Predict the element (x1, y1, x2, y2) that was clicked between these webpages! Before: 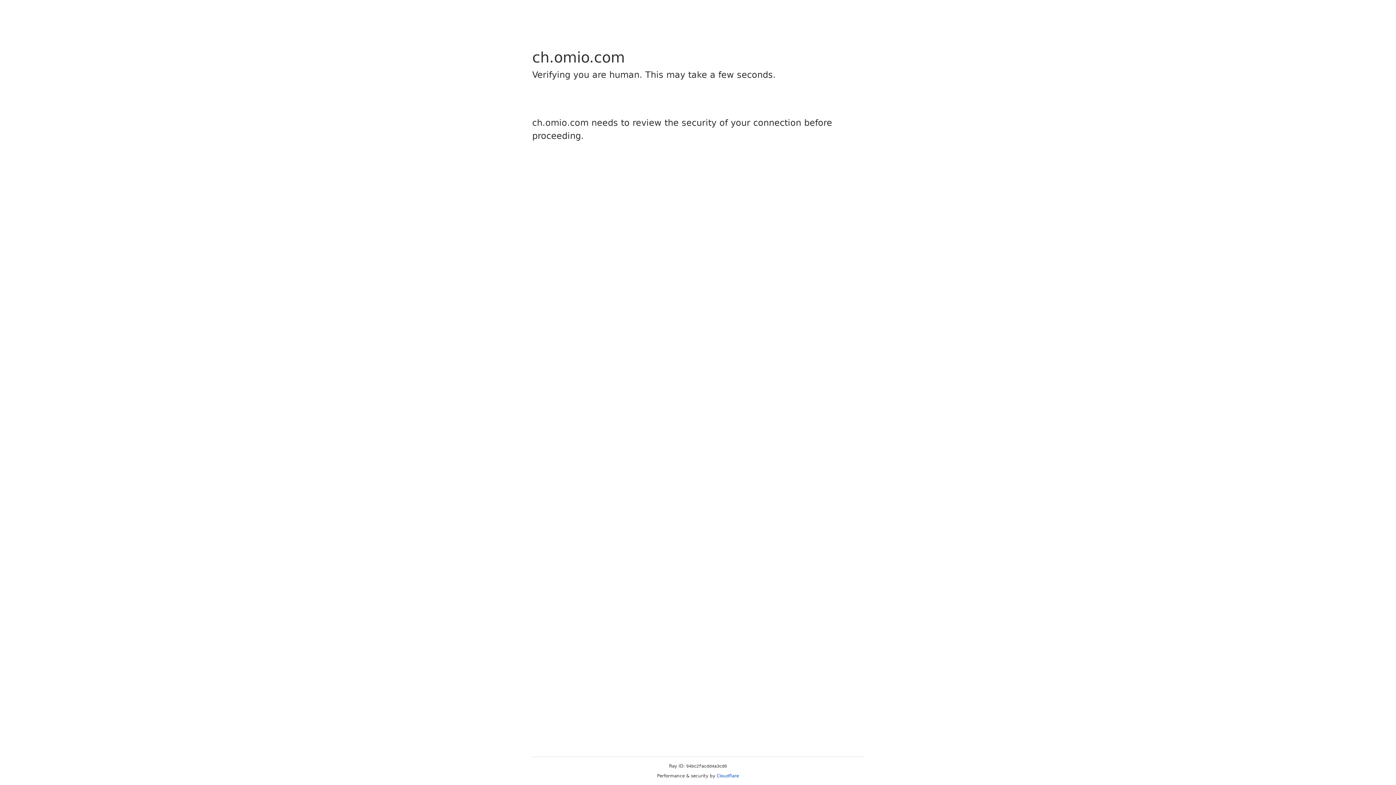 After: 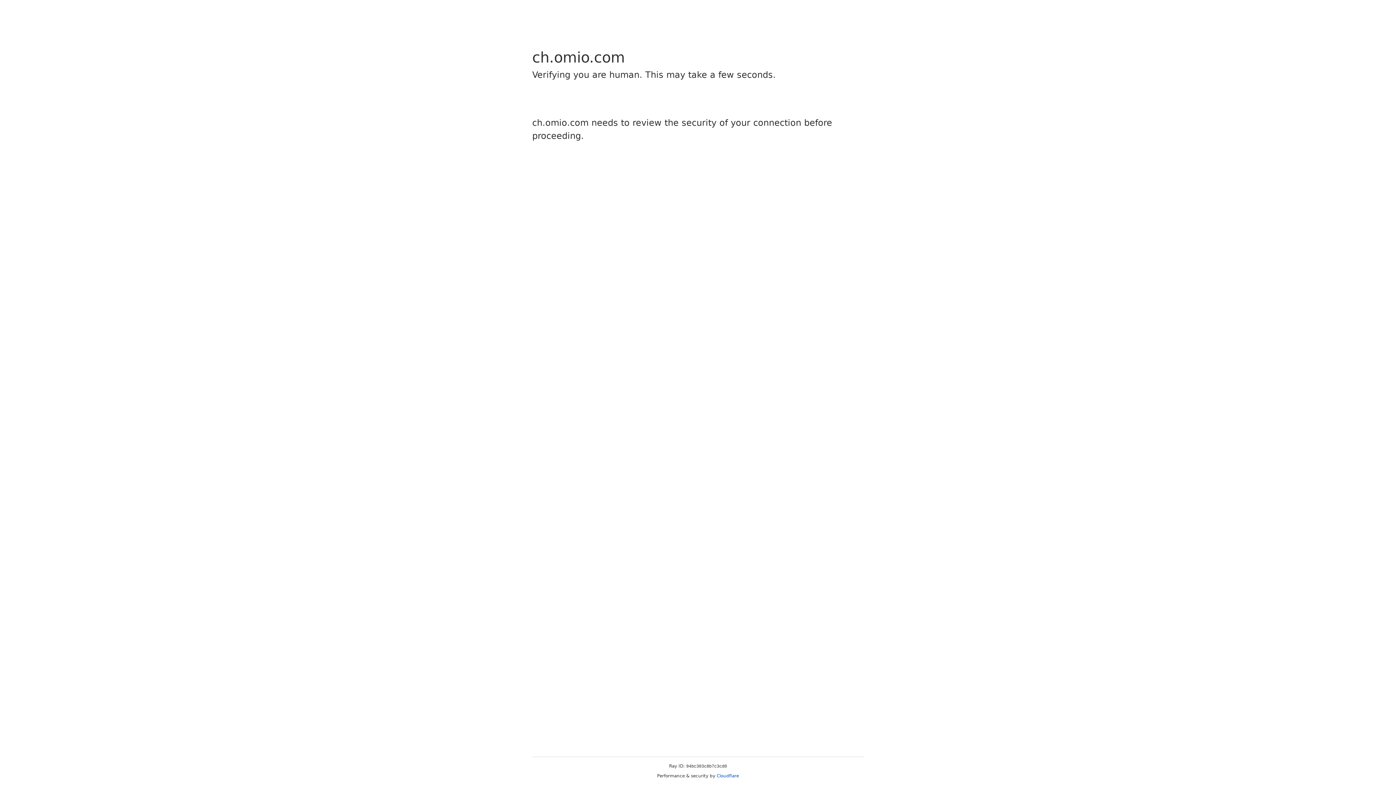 Action: label: Cloudflare bbox: (716, 773, 739, 778)